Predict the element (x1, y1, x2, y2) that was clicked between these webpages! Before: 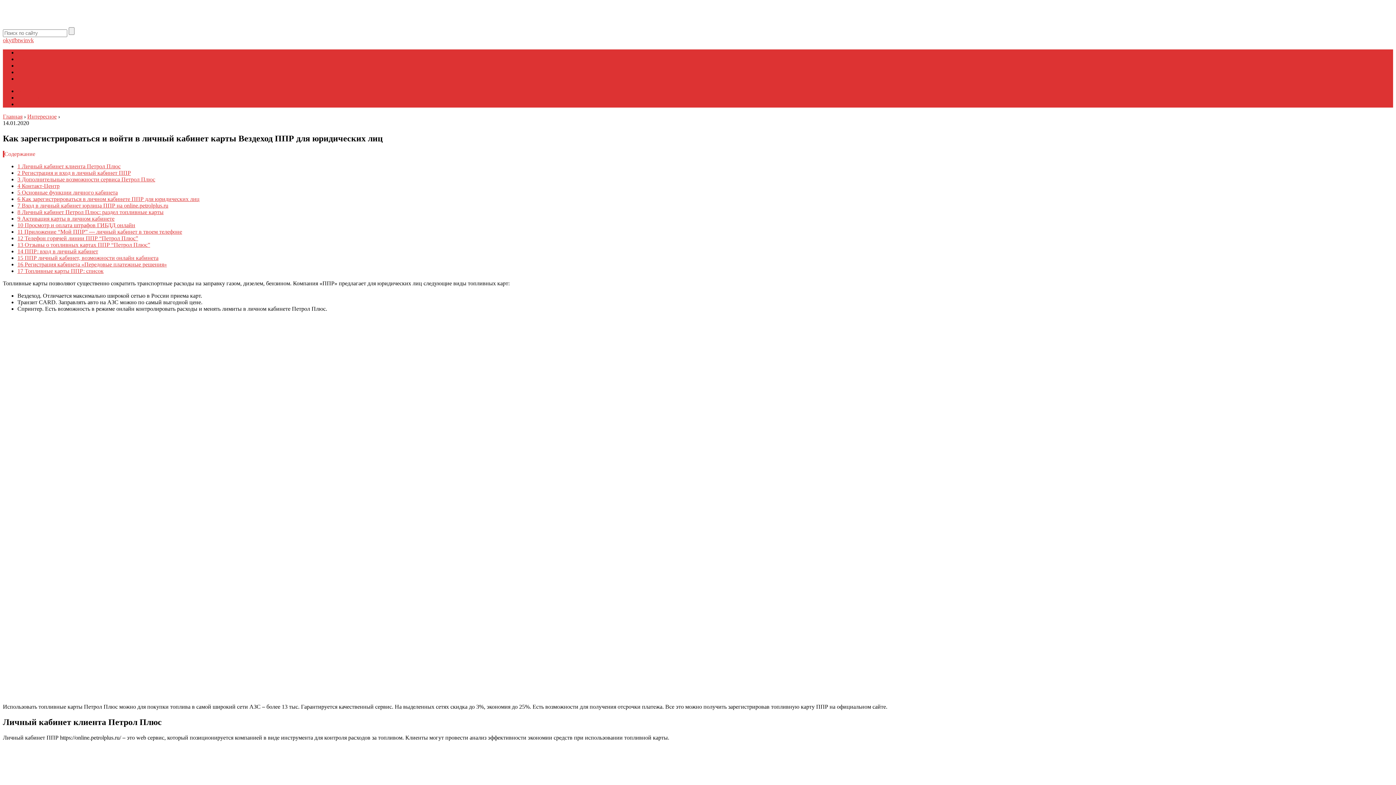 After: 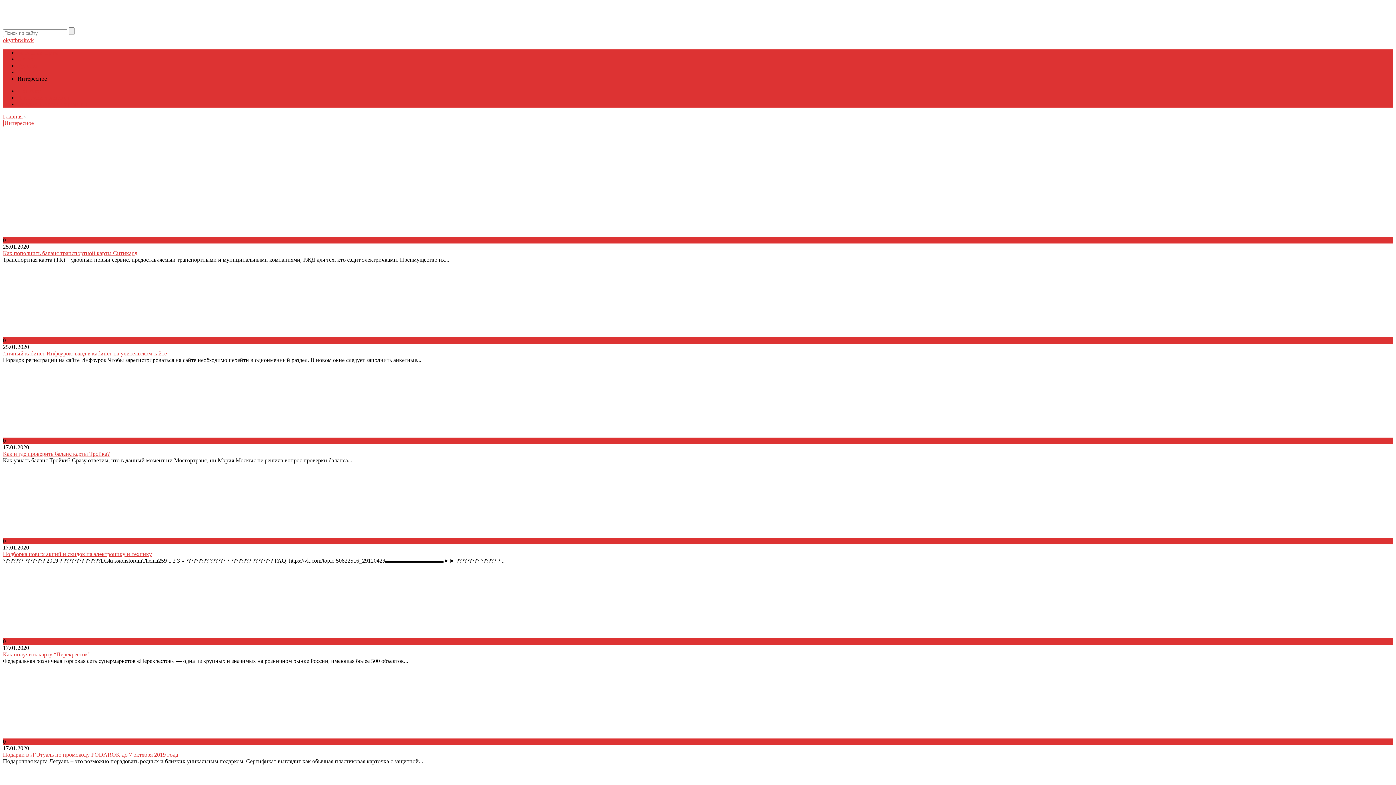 Action: label: Интересное bbox: (27, 113, 56, 119)